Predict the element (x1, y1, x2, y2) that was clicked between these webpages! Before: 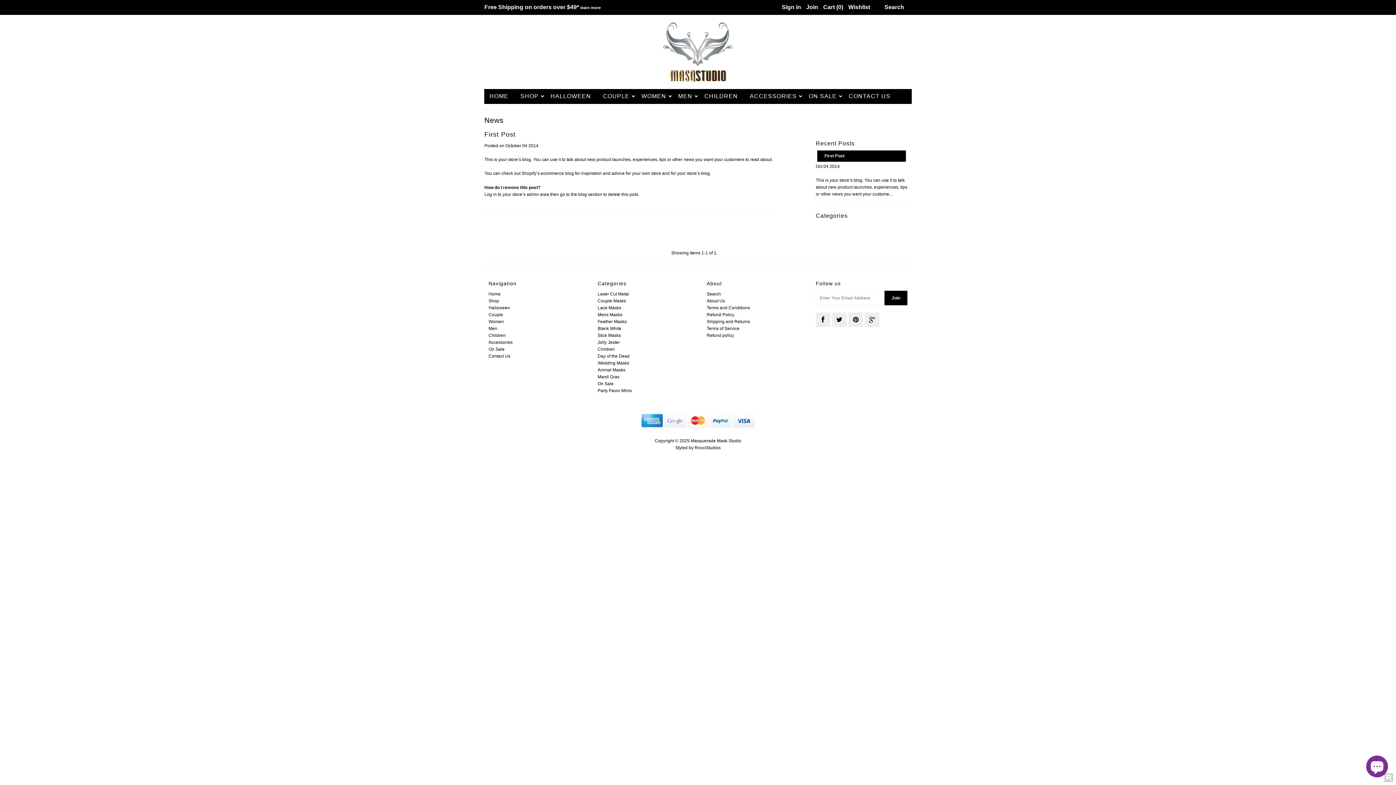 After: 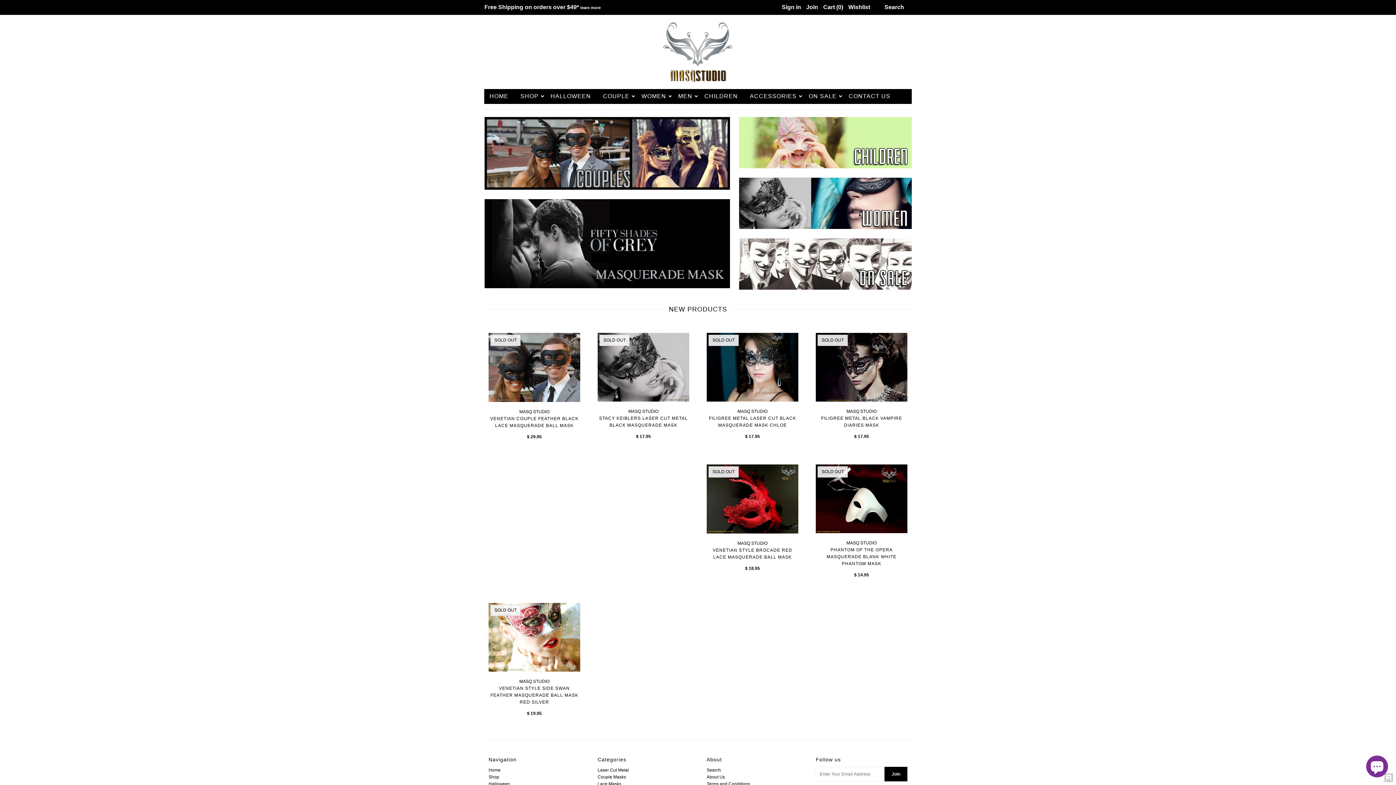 Action: label: HOME bbox: (484, 89, 514, 103)